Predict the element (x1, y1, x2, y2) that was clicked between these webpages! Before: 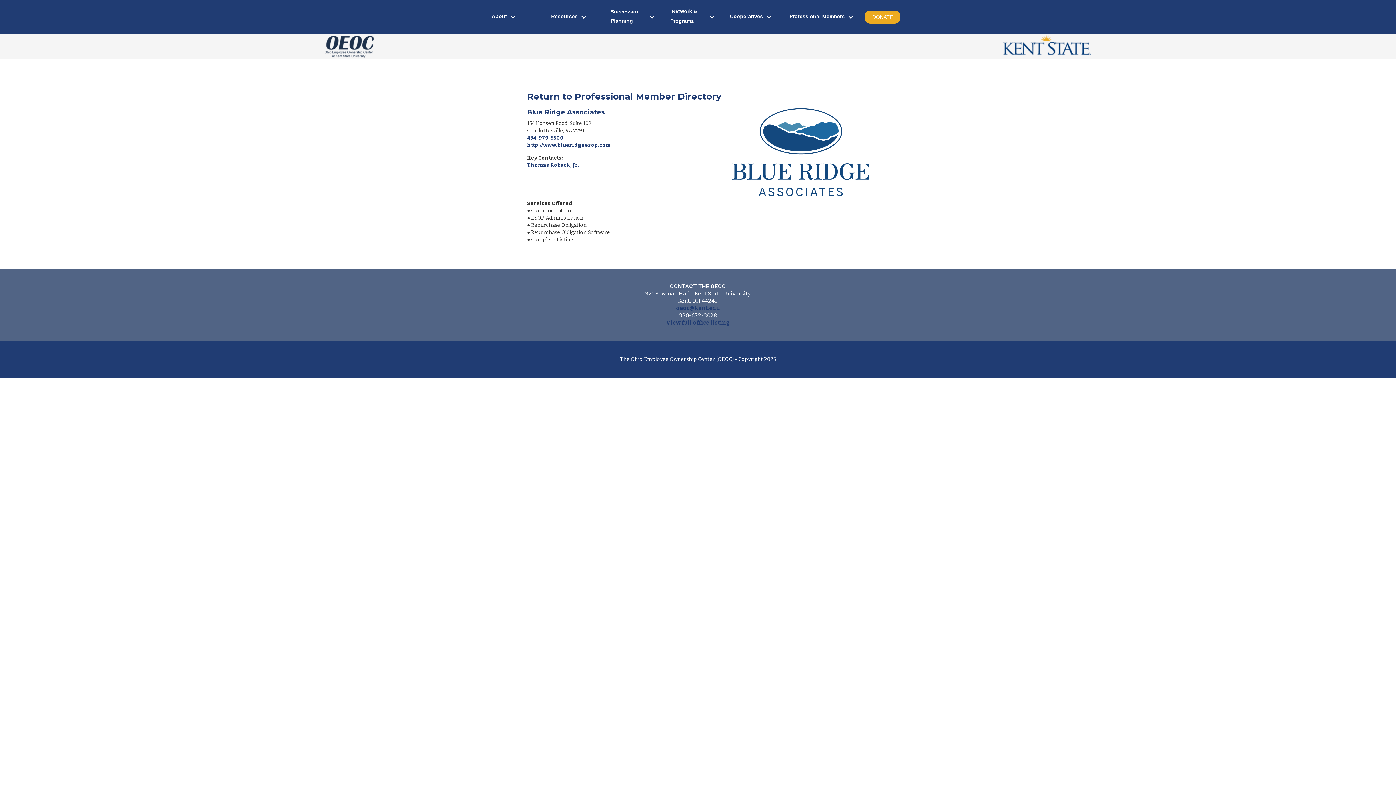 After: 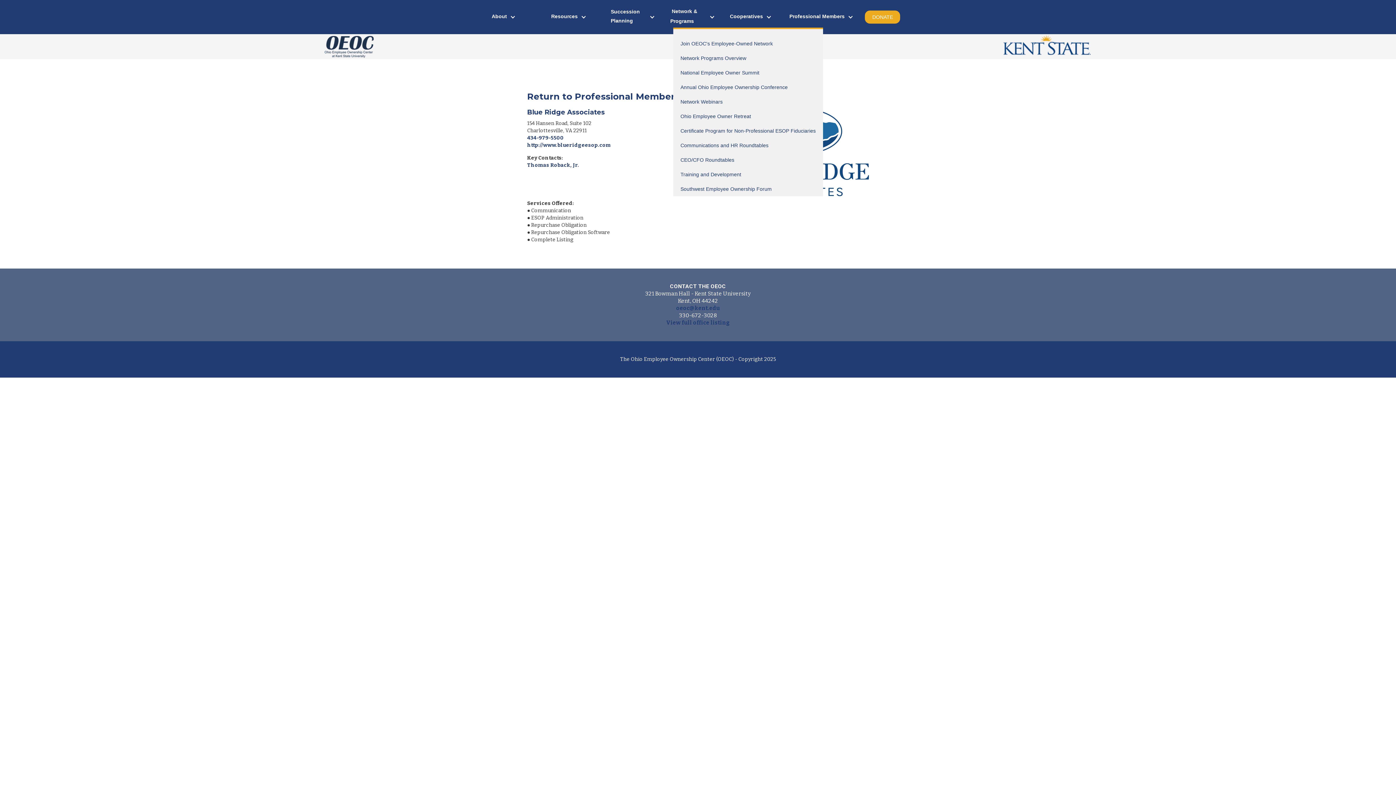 Action: label:  Network & Programs bbox: (666, 0, 719, 34)